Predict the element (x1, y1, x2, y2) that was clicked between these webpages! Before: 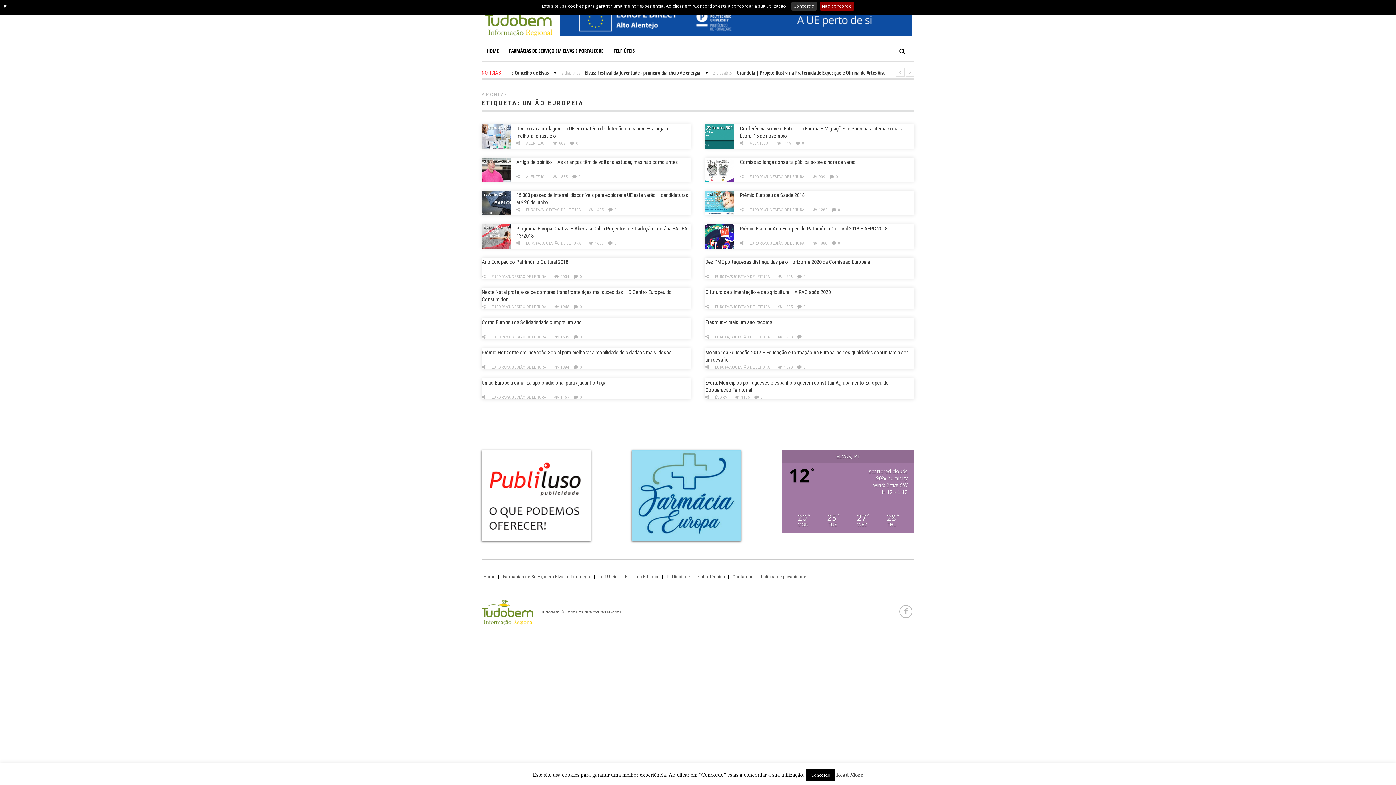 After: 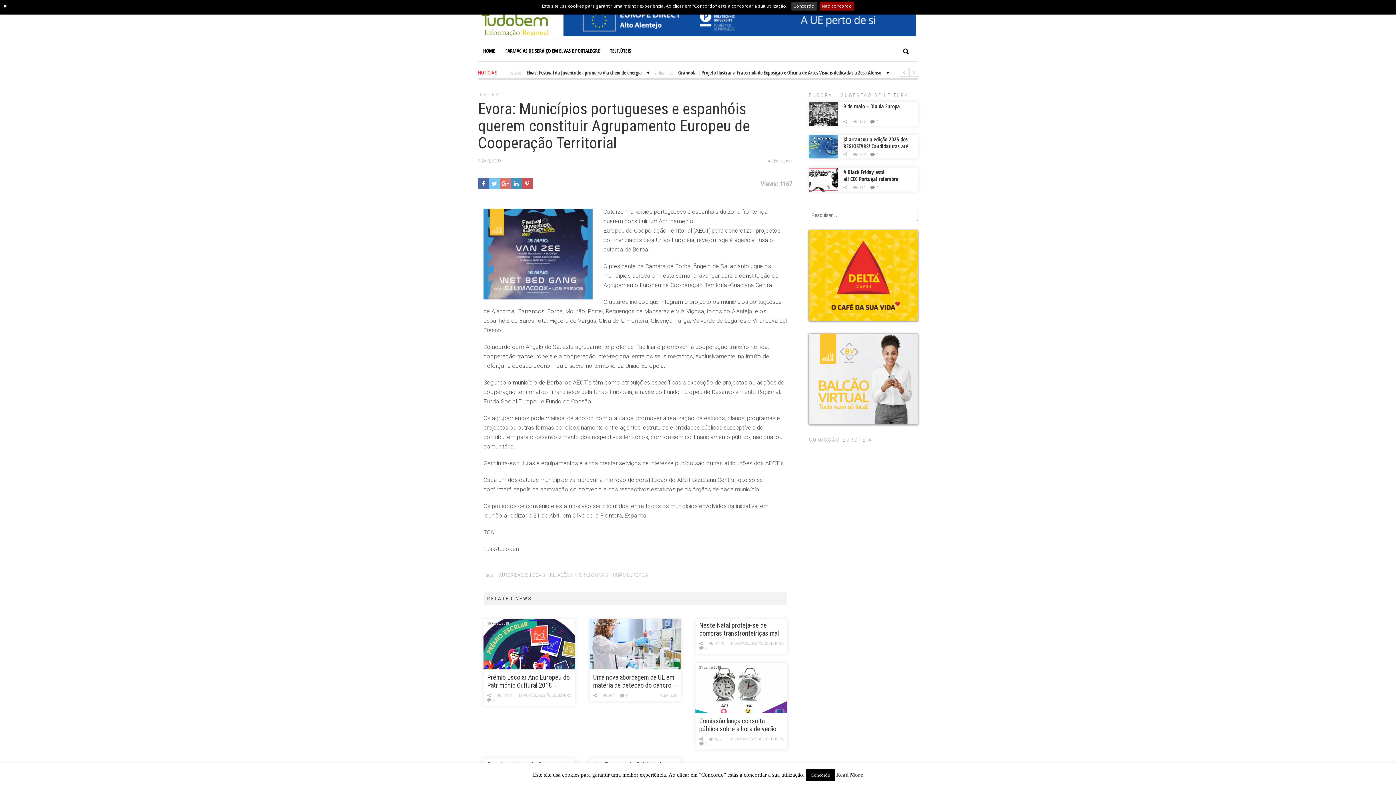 Action: bbox: (754, 395, 762, 399) label: 0